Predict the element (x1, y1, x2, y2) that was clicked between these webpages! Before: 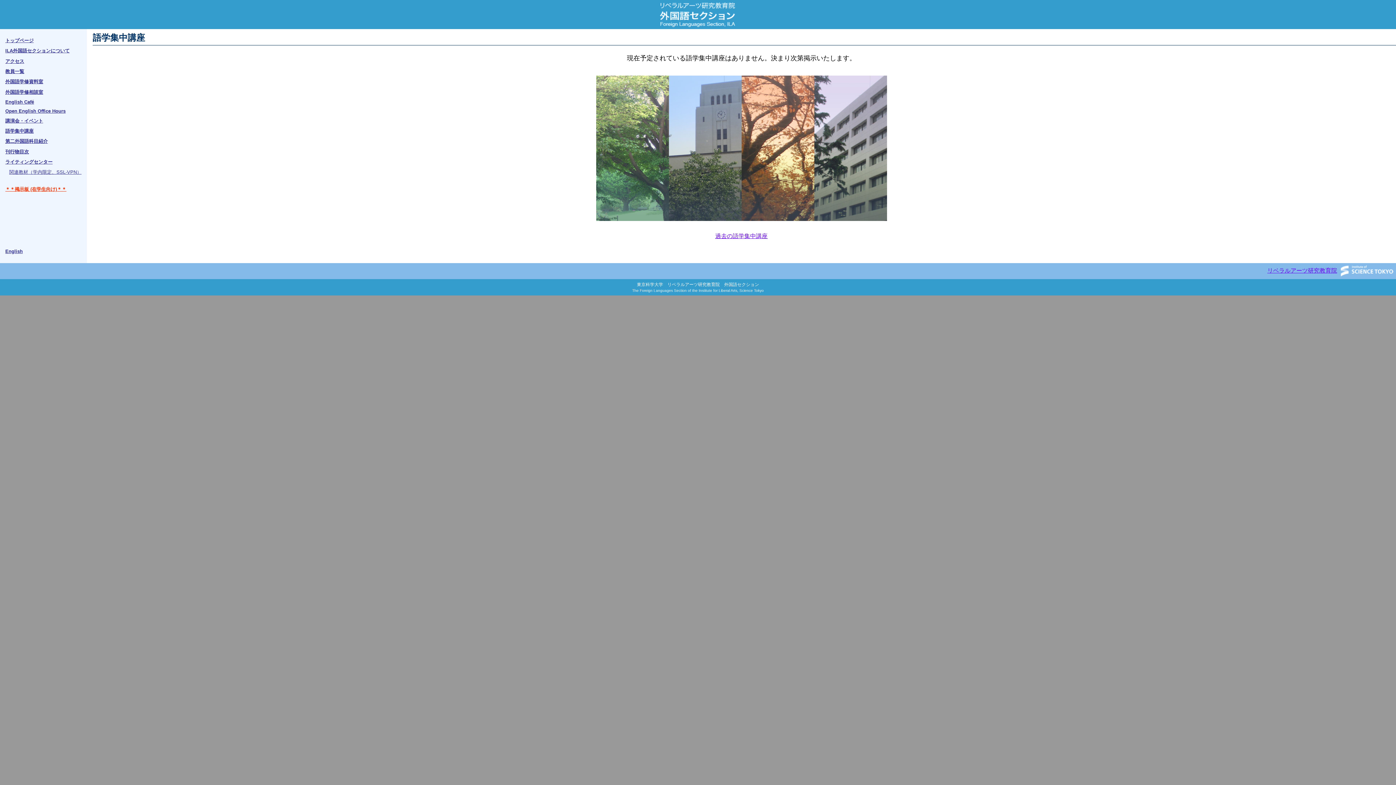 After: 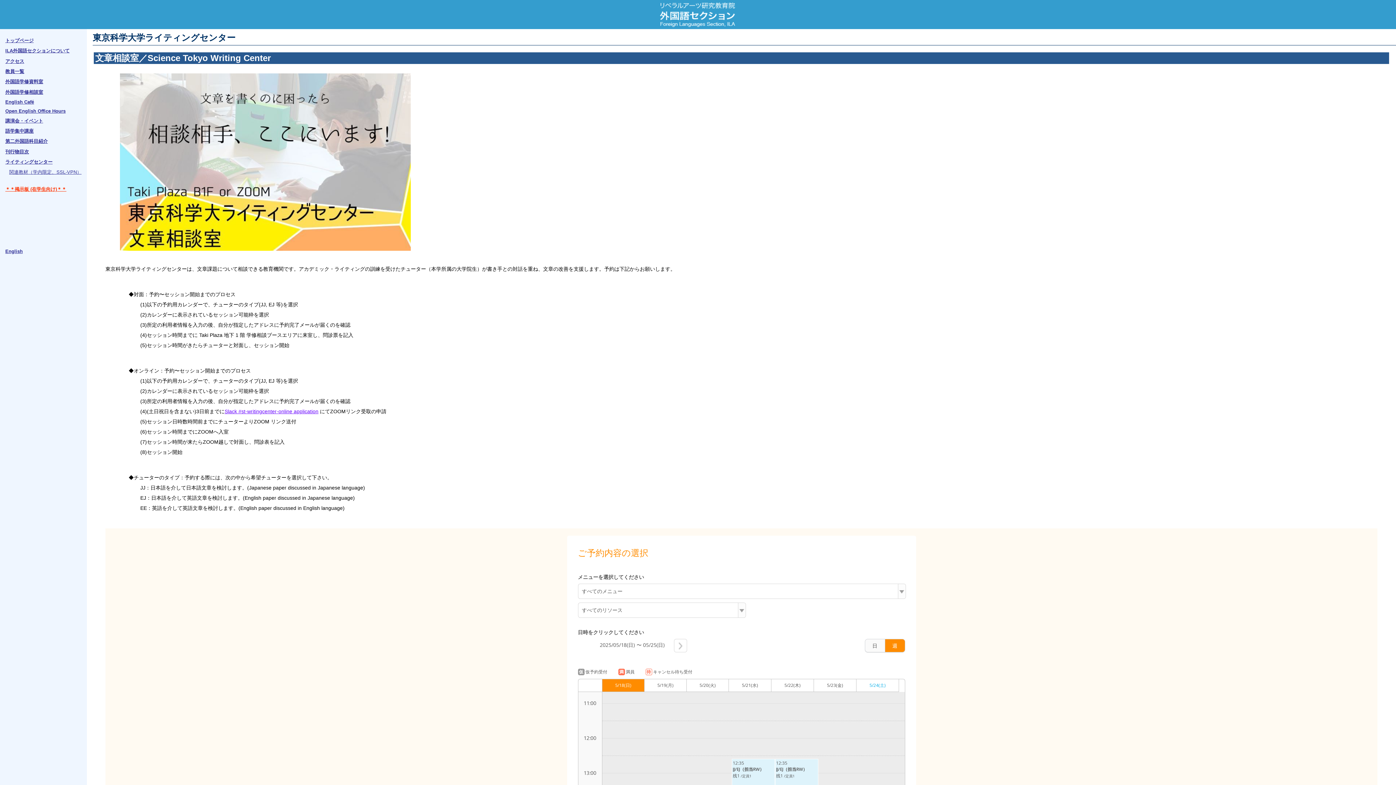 Action: label: ライティングセンター bbox: (1, 158, 85, 165)